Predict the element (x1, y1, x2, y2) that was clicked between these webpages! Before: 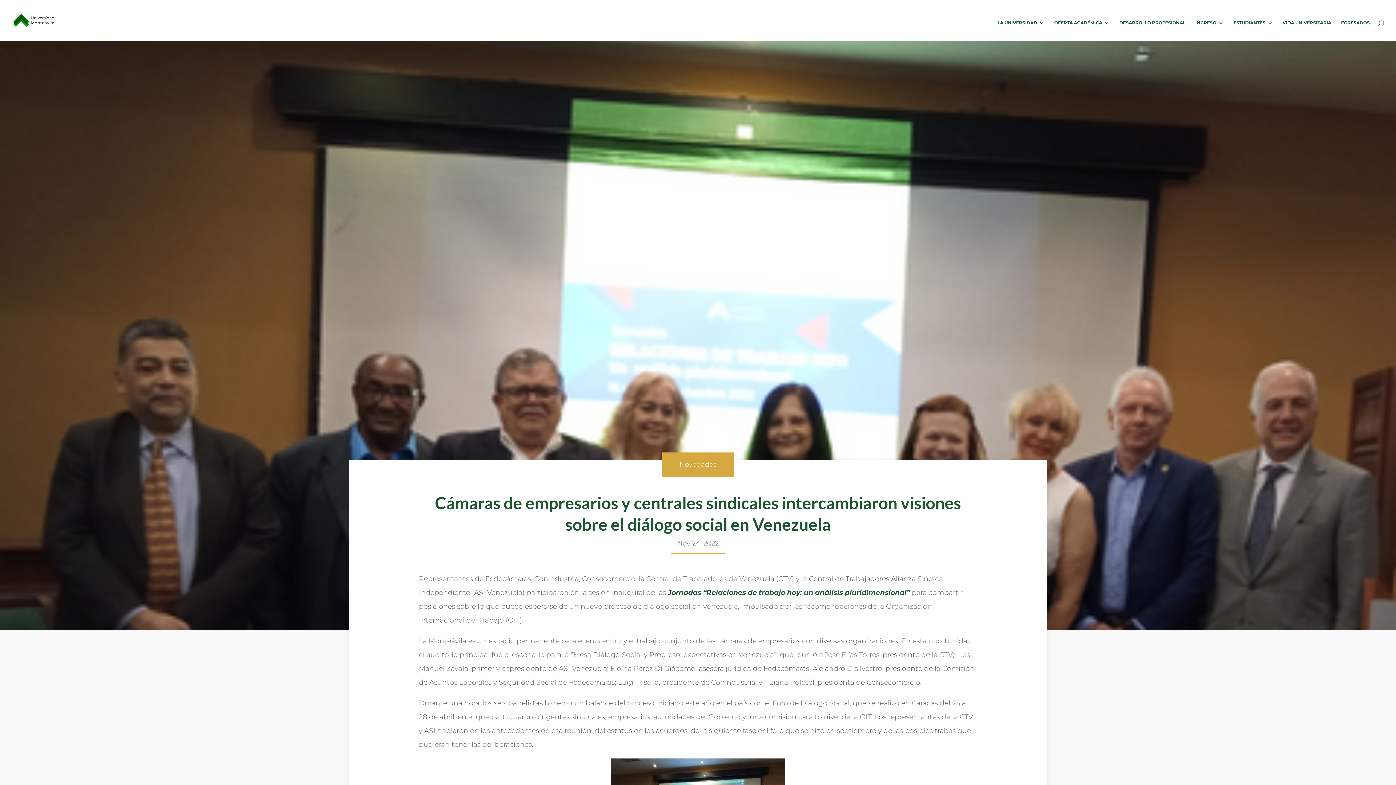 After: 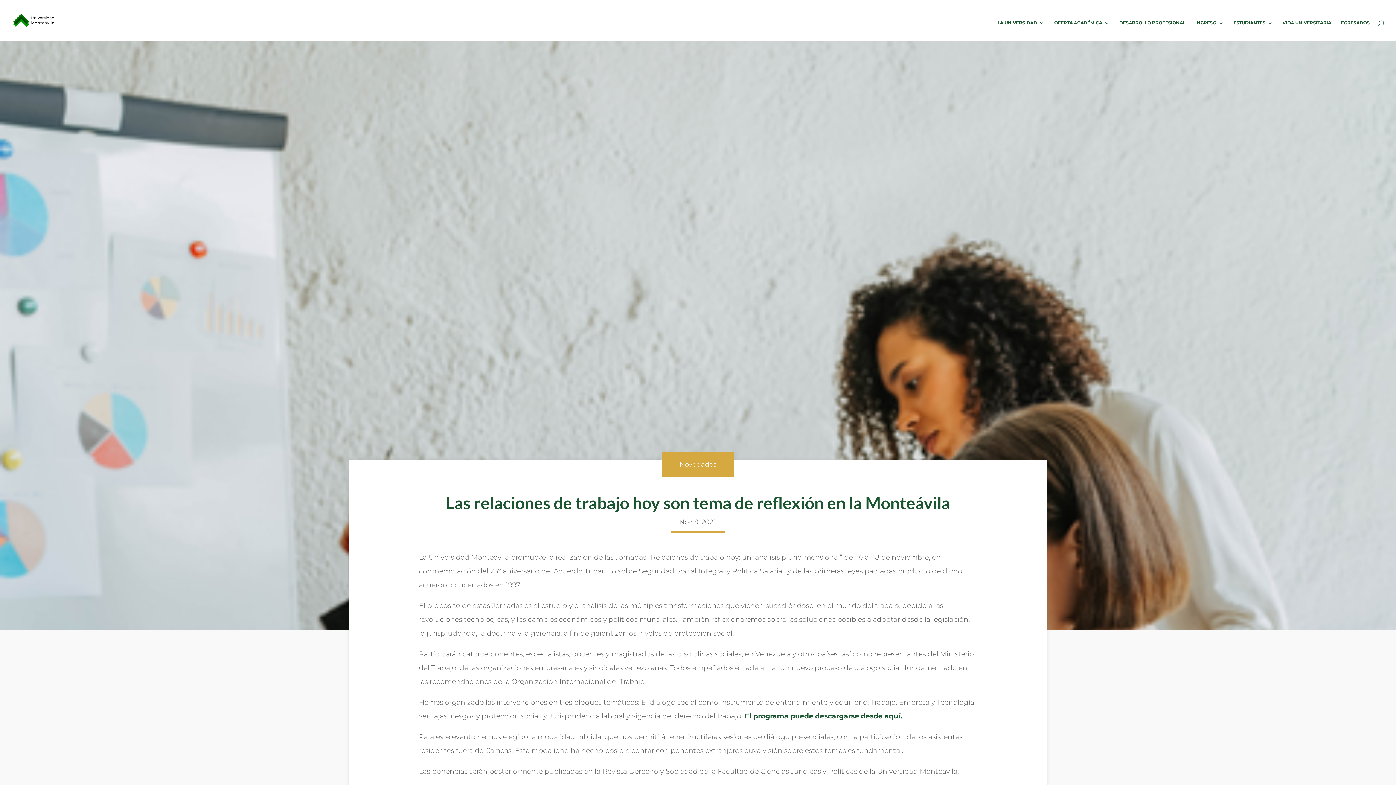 Action: label:  Jornadas “Relaciones de trabajo hoy: un análisis pluridimensional” bbox: (666, 588, 910, 597)